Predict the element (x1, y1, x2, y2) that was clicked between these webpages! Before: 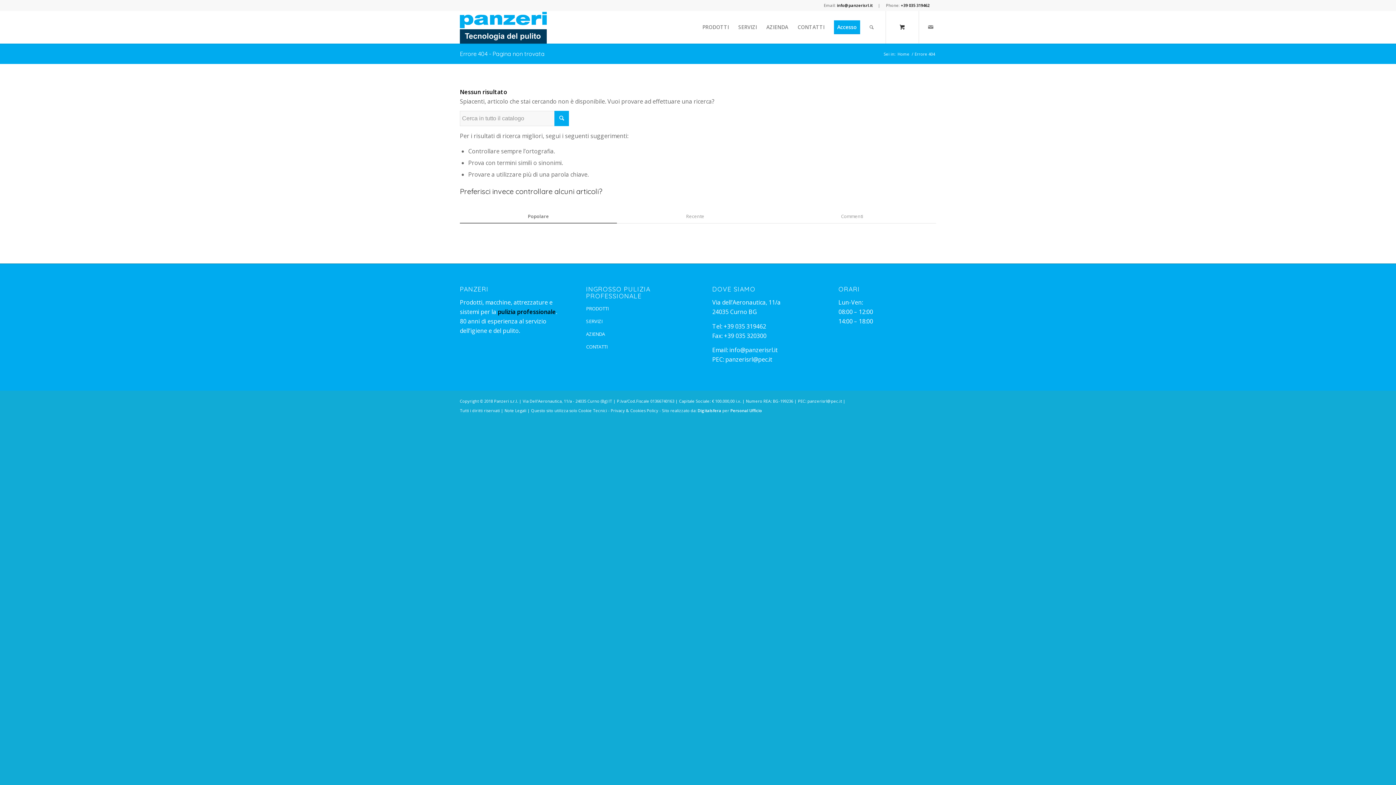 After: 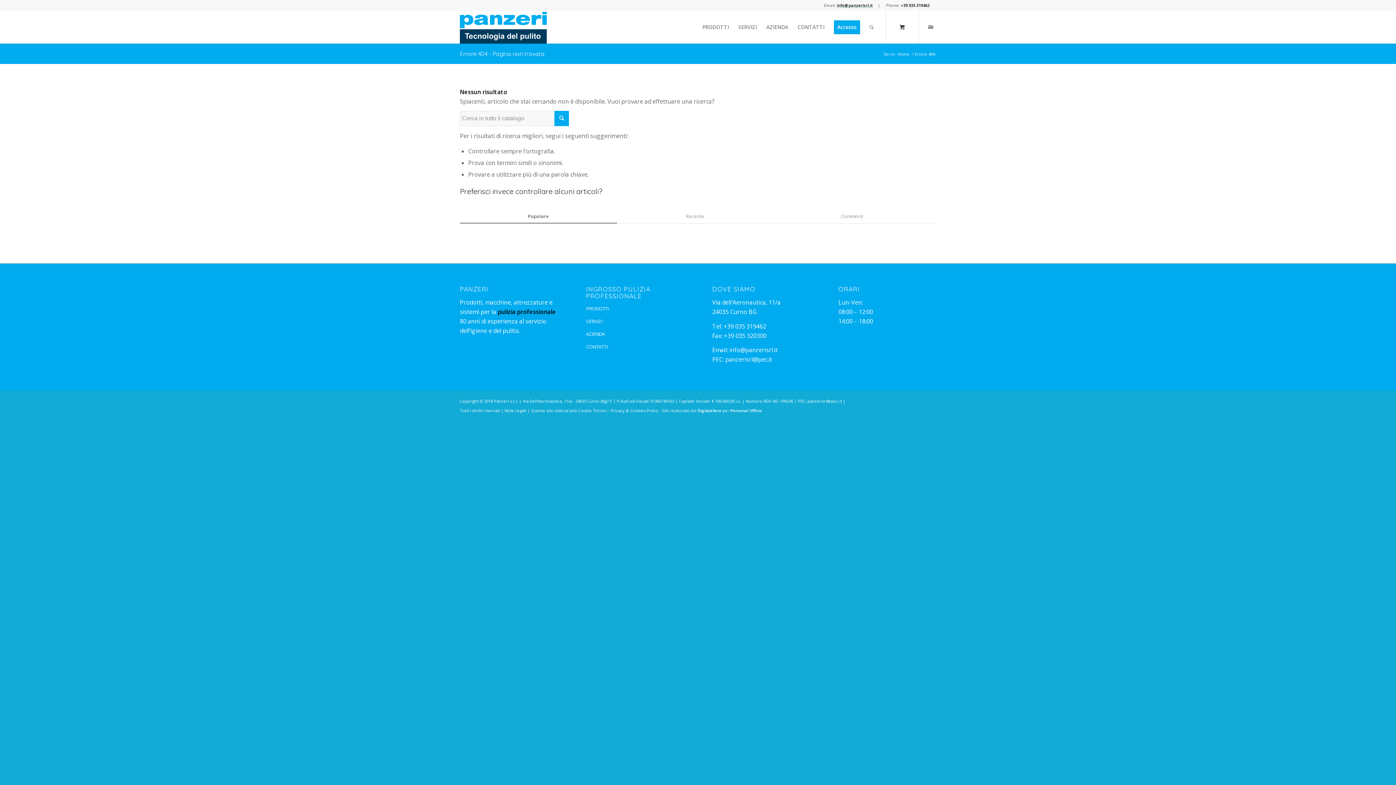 Action: label: info@panzerisrl.it bbox: (837, 2, 872, 8)